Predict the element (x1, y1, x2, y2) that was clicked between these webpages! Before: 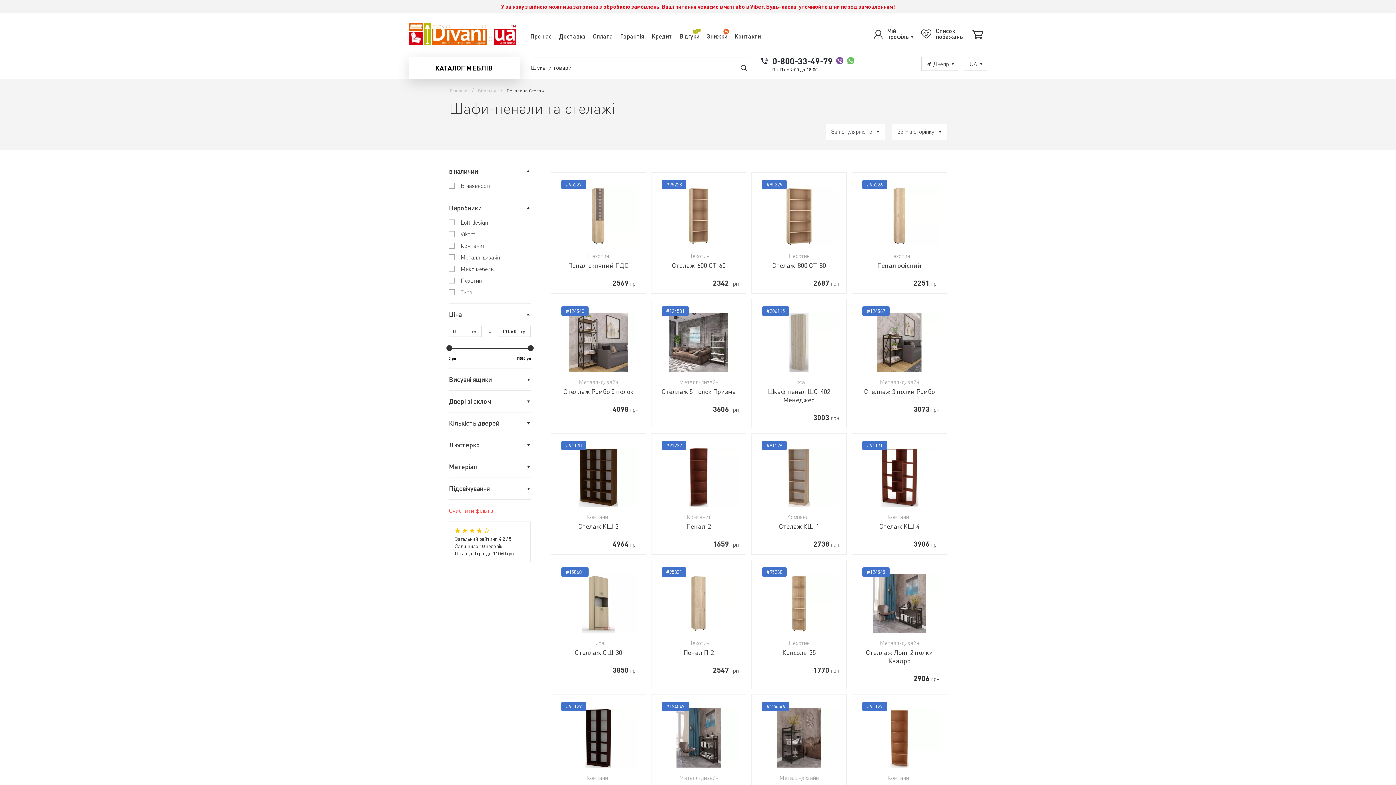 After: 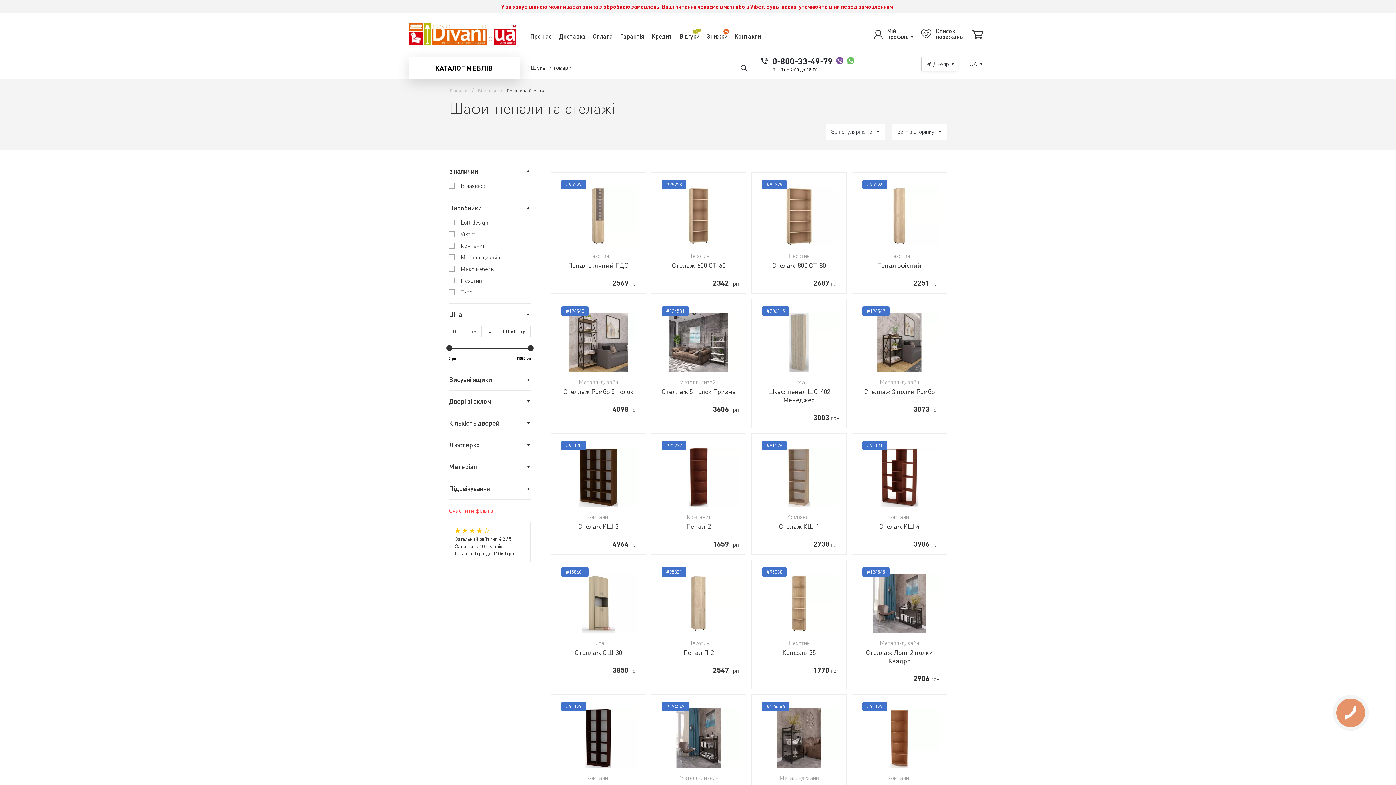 Action: label: Днепр bbox: (921, 57, 958, 70)